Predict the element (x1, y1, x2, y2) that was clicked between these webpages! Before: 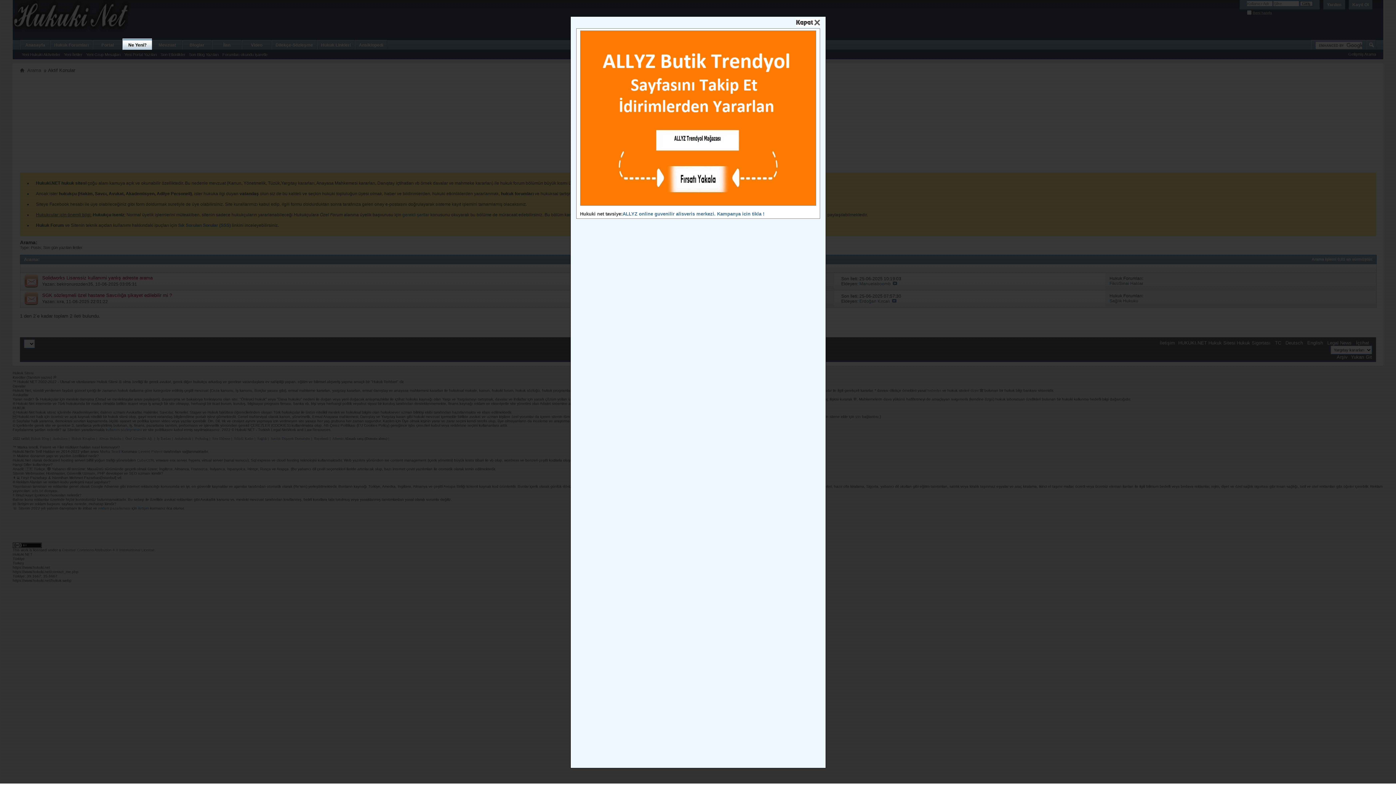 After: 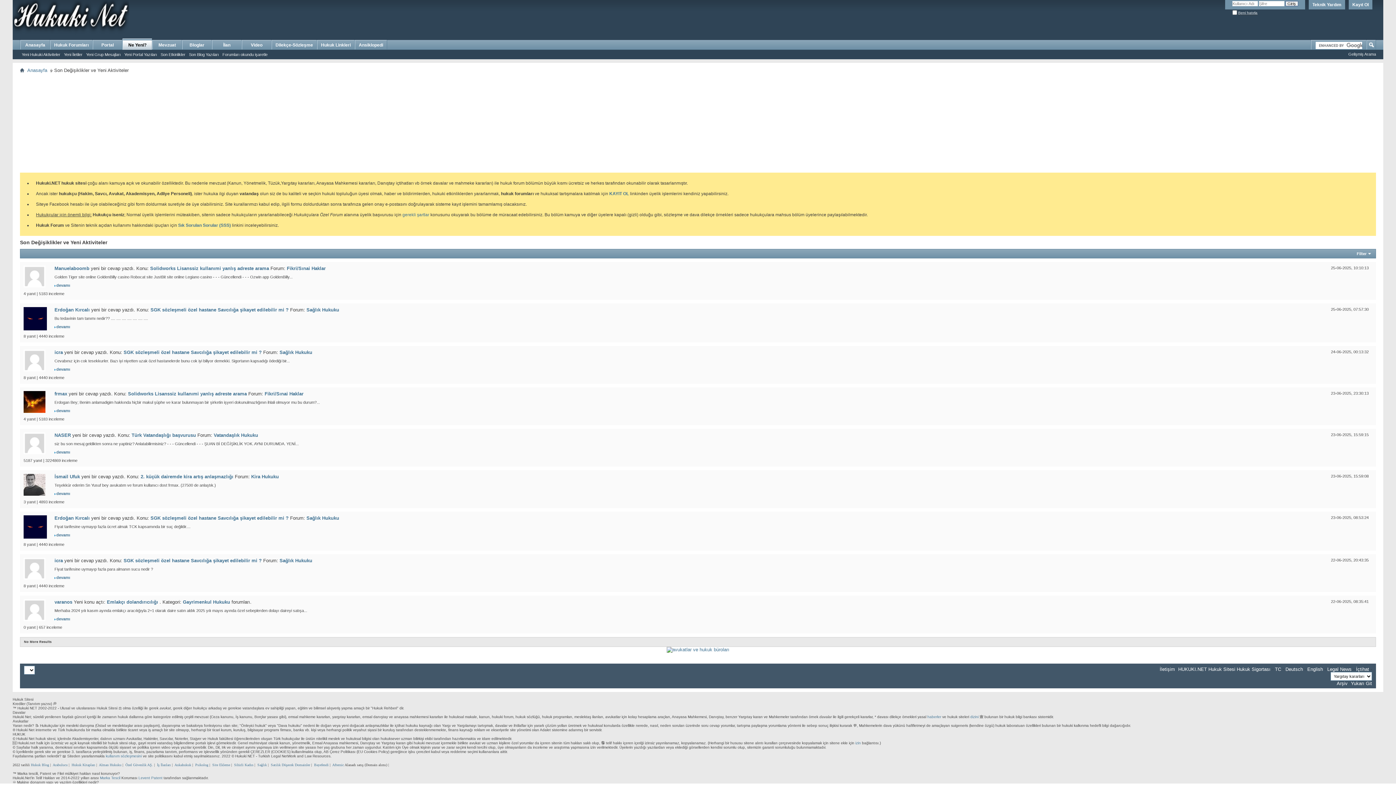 Action: bbox: (122, 38, 152, 49) label: Ne Yeni?